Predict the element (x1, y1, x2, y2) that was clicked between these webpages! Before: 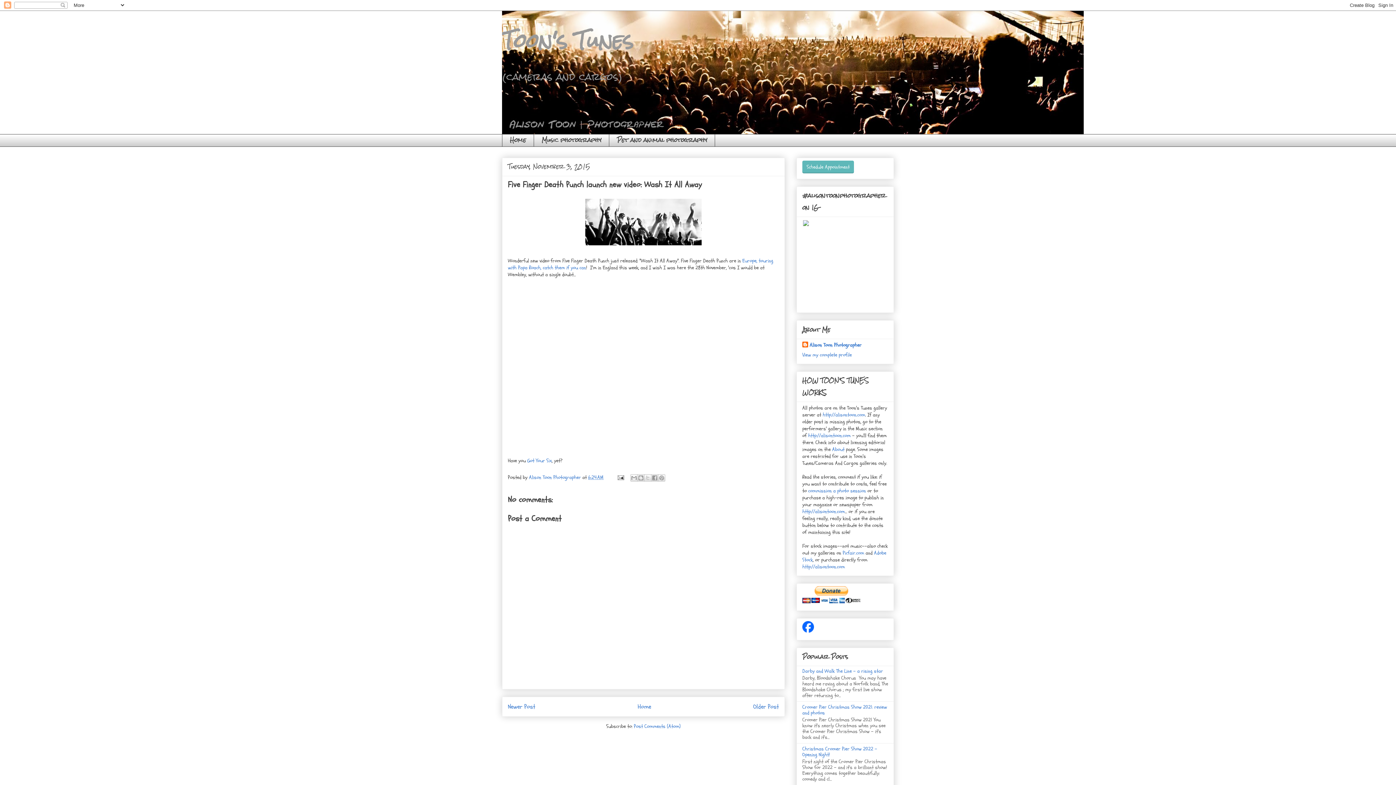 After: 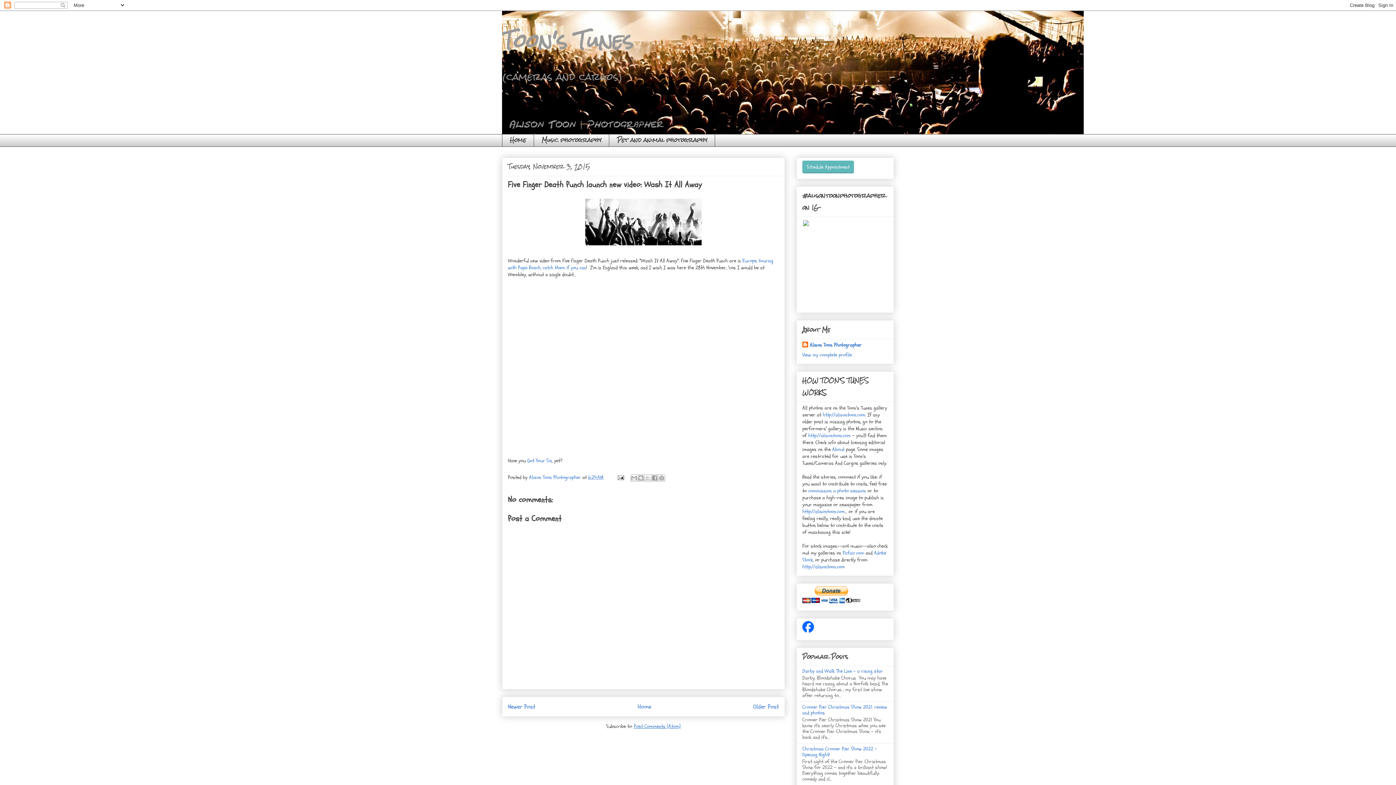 Action: bbox: (634, 723, 680, 730) label: Post Comments (Atom)